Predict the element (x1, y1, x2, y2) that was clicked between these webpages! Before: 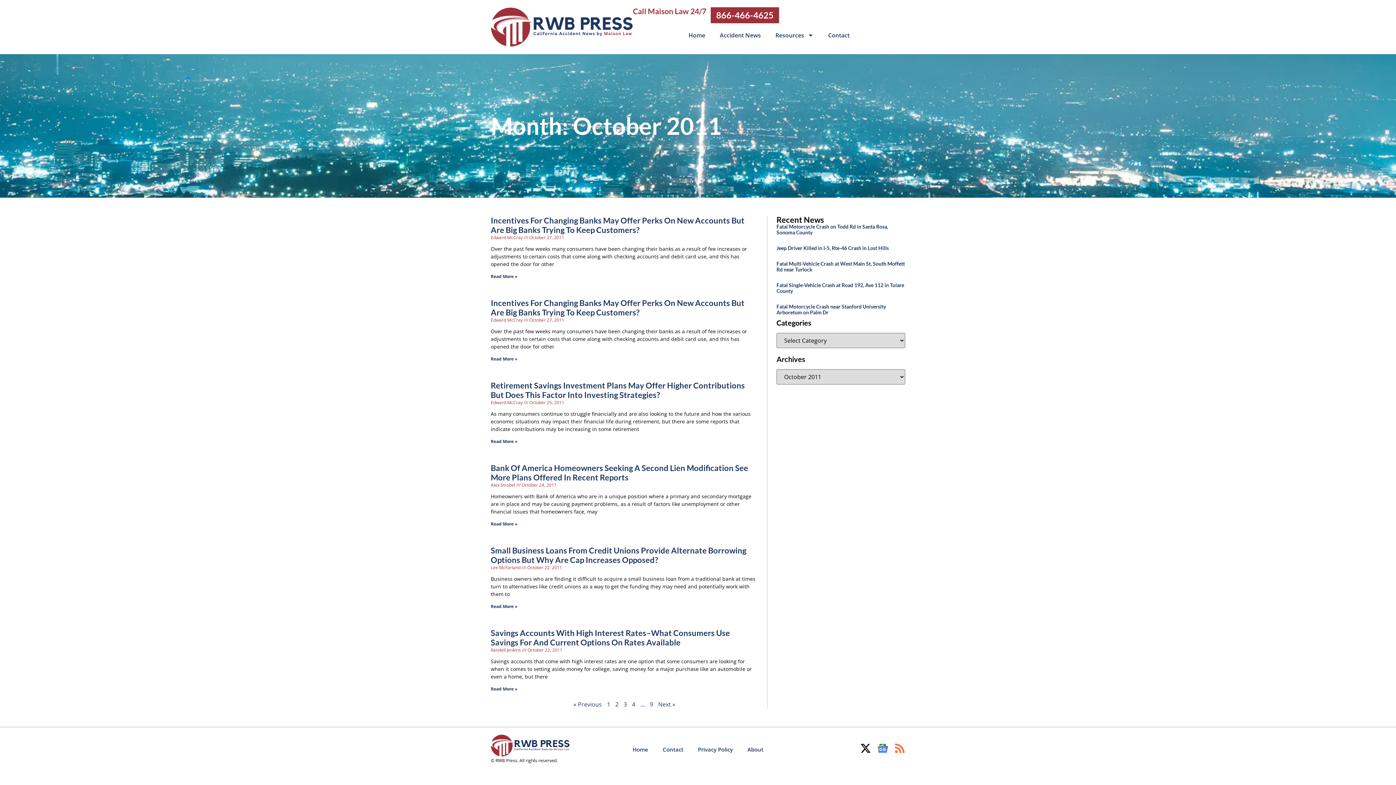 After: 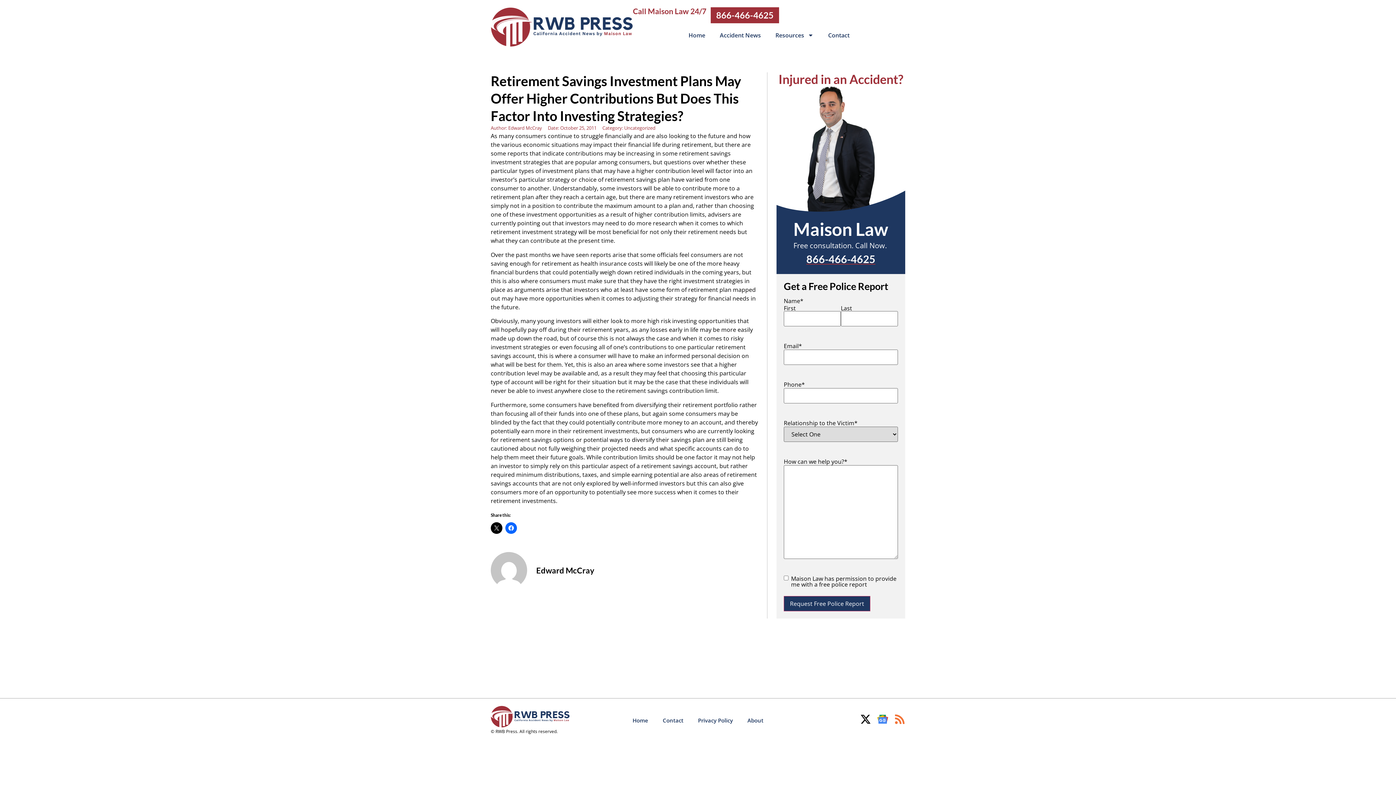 Action: bbox: (490, 438, 517, 444) label: Read more about Retirement Savings Investment Plans May Offer Higher Contributions But Does This Factor Into Investing Strategies?